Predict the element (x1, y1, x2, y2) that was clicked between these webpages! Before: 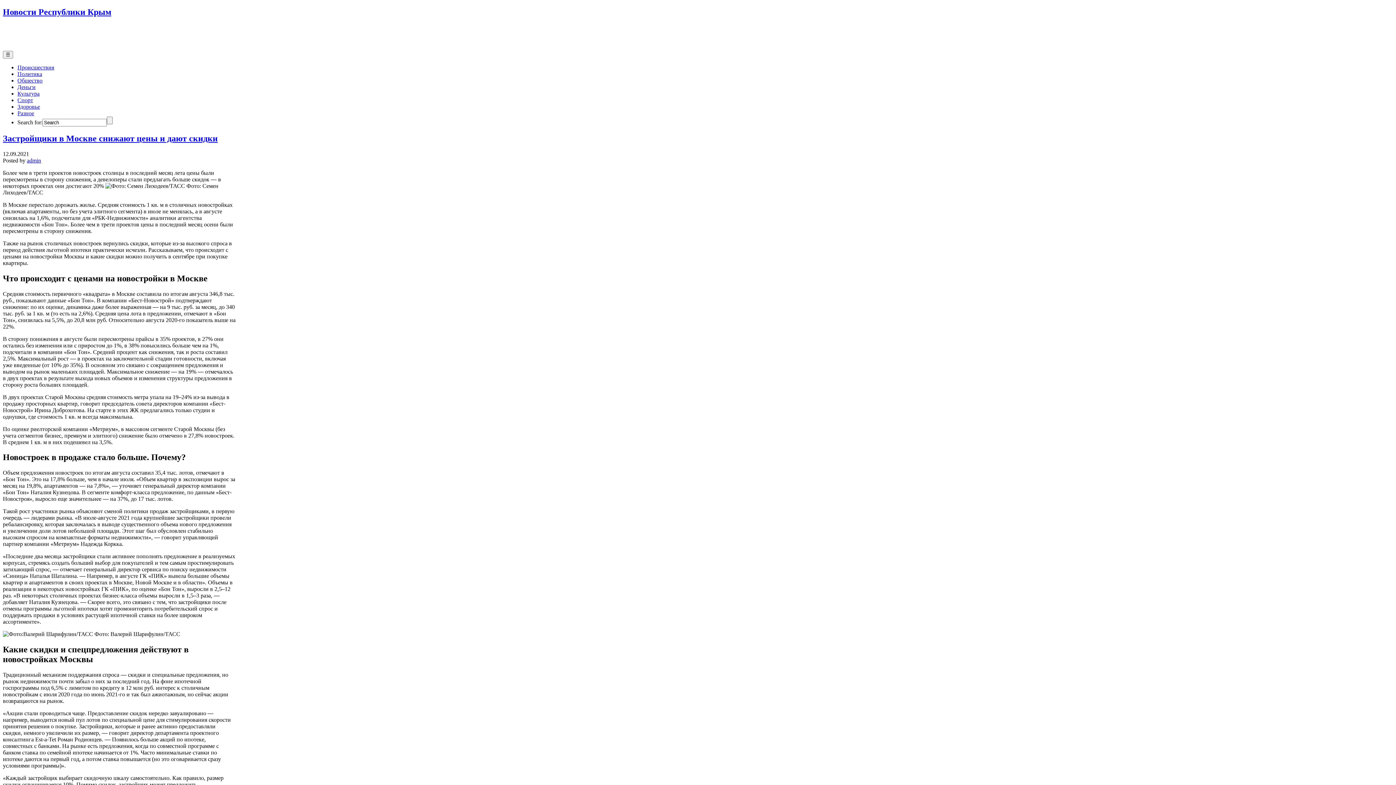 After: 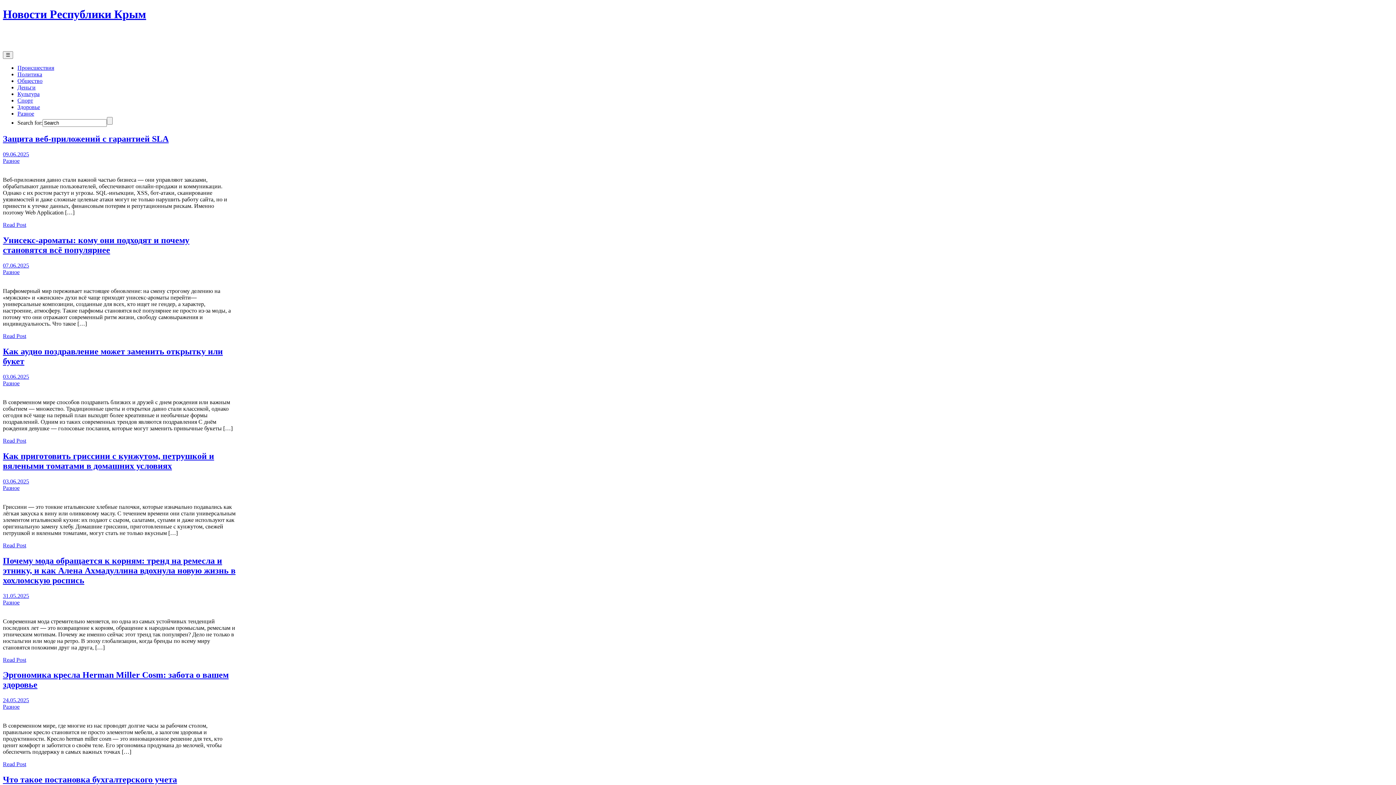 Action: bbox: (26, 157, 41, 163) label: admin